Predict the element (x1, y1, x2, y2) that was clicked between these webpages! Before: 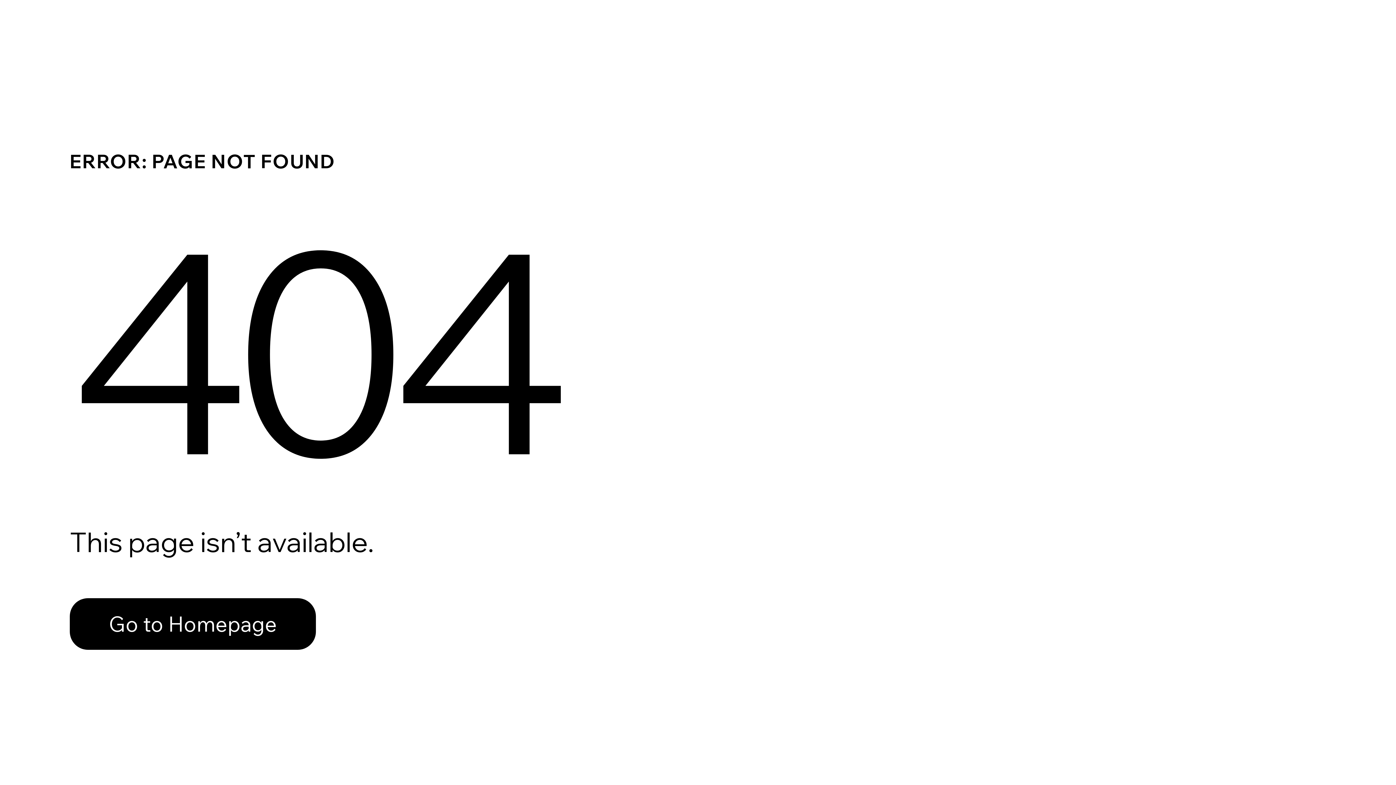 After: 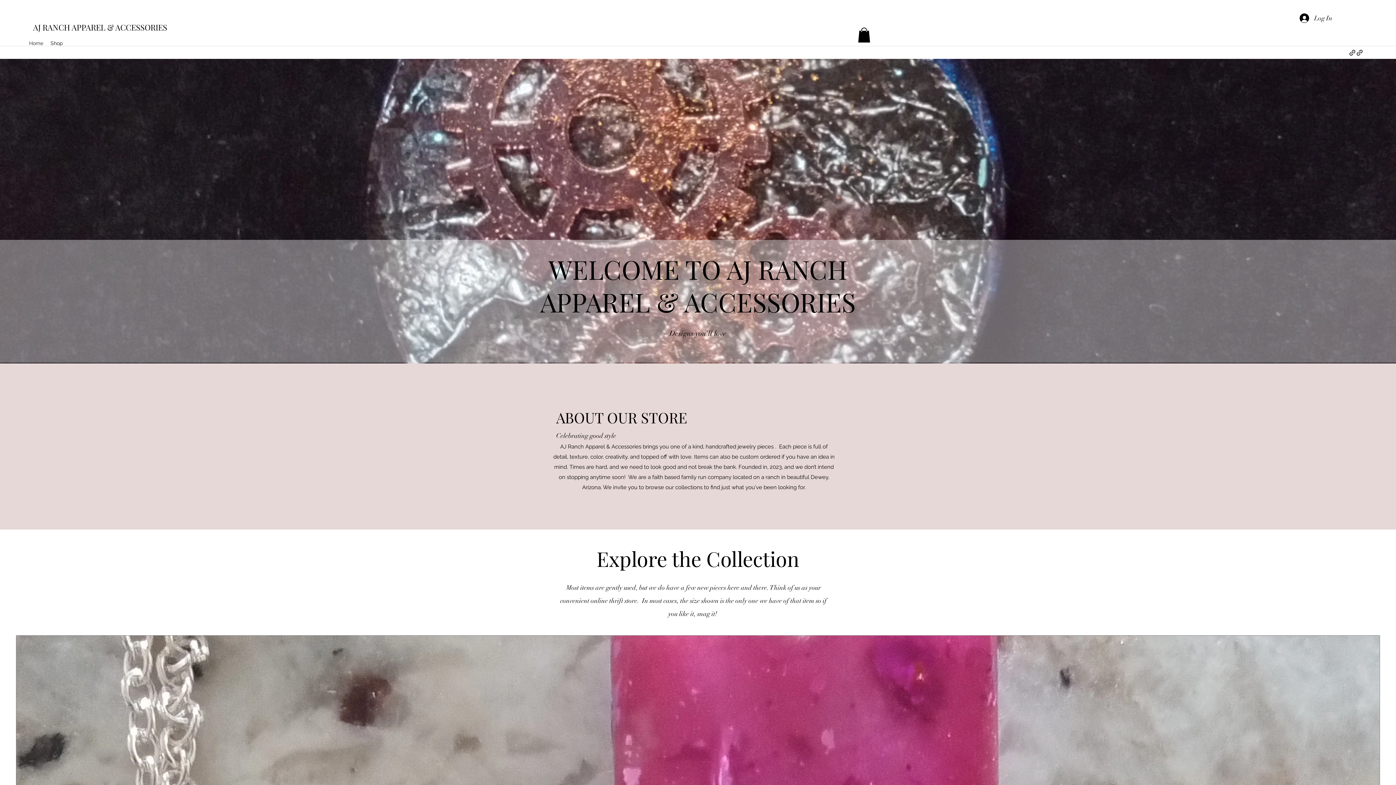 Action: bbox: (69, 582, 768, 659) label: Go to Homepage